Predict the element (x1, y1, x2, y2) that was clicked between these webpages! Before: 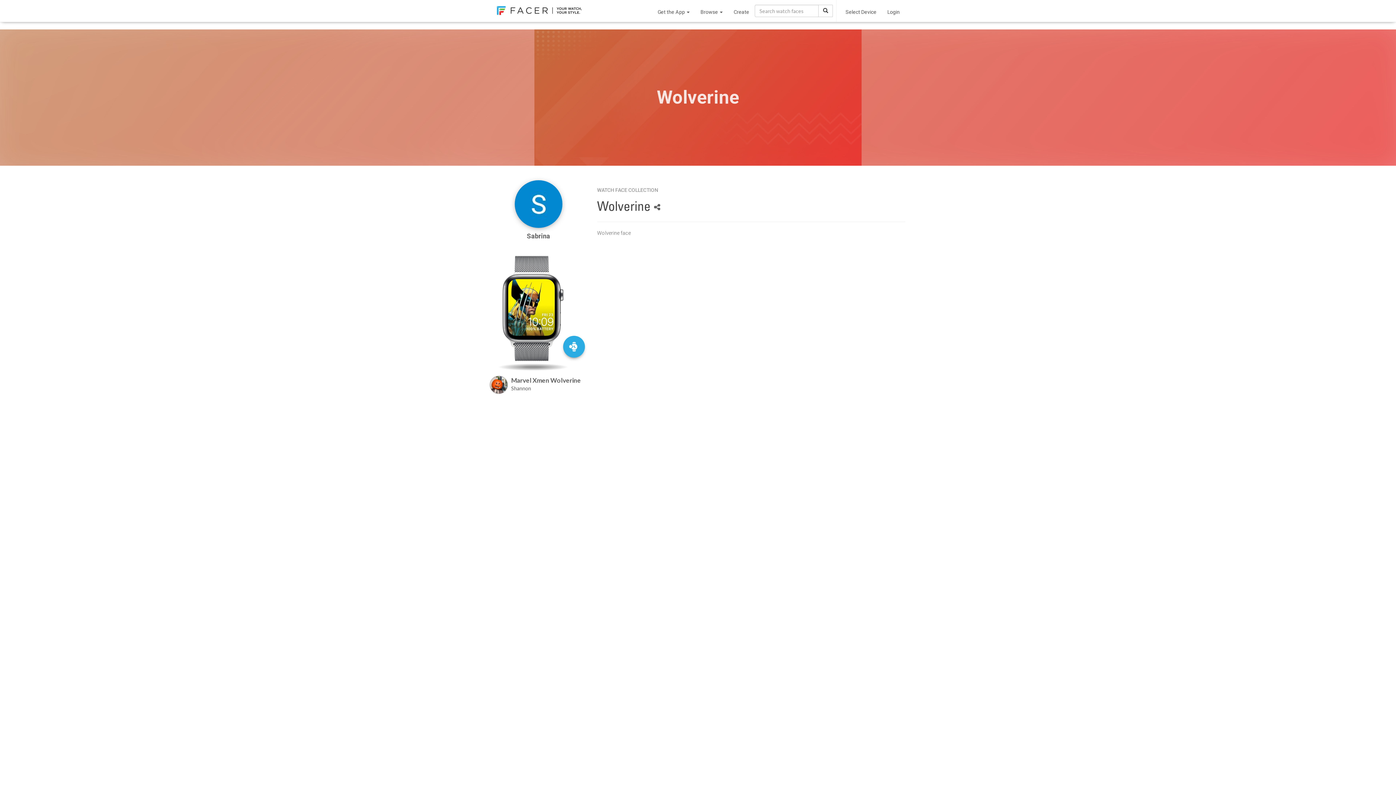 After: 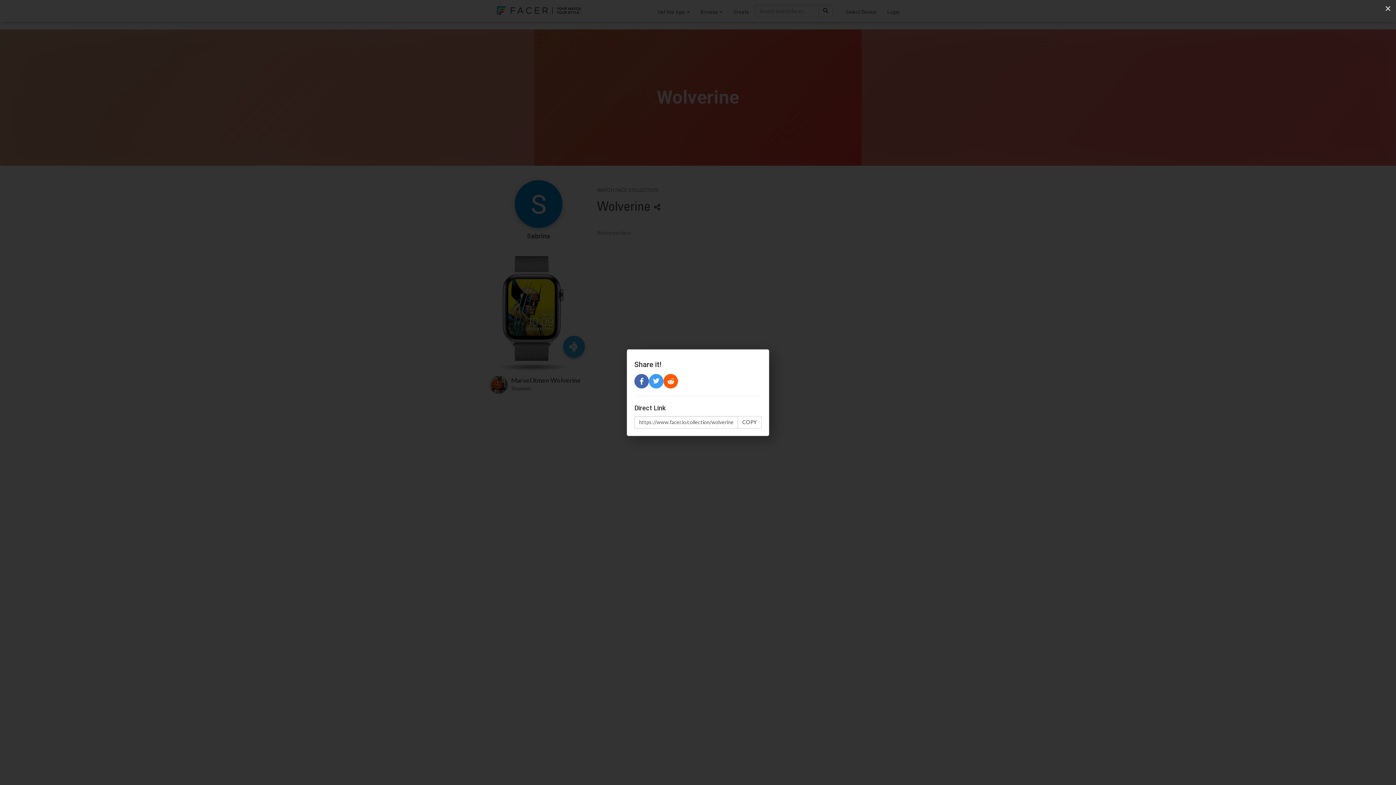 Action: bbox: (653, 204, 660, 212)